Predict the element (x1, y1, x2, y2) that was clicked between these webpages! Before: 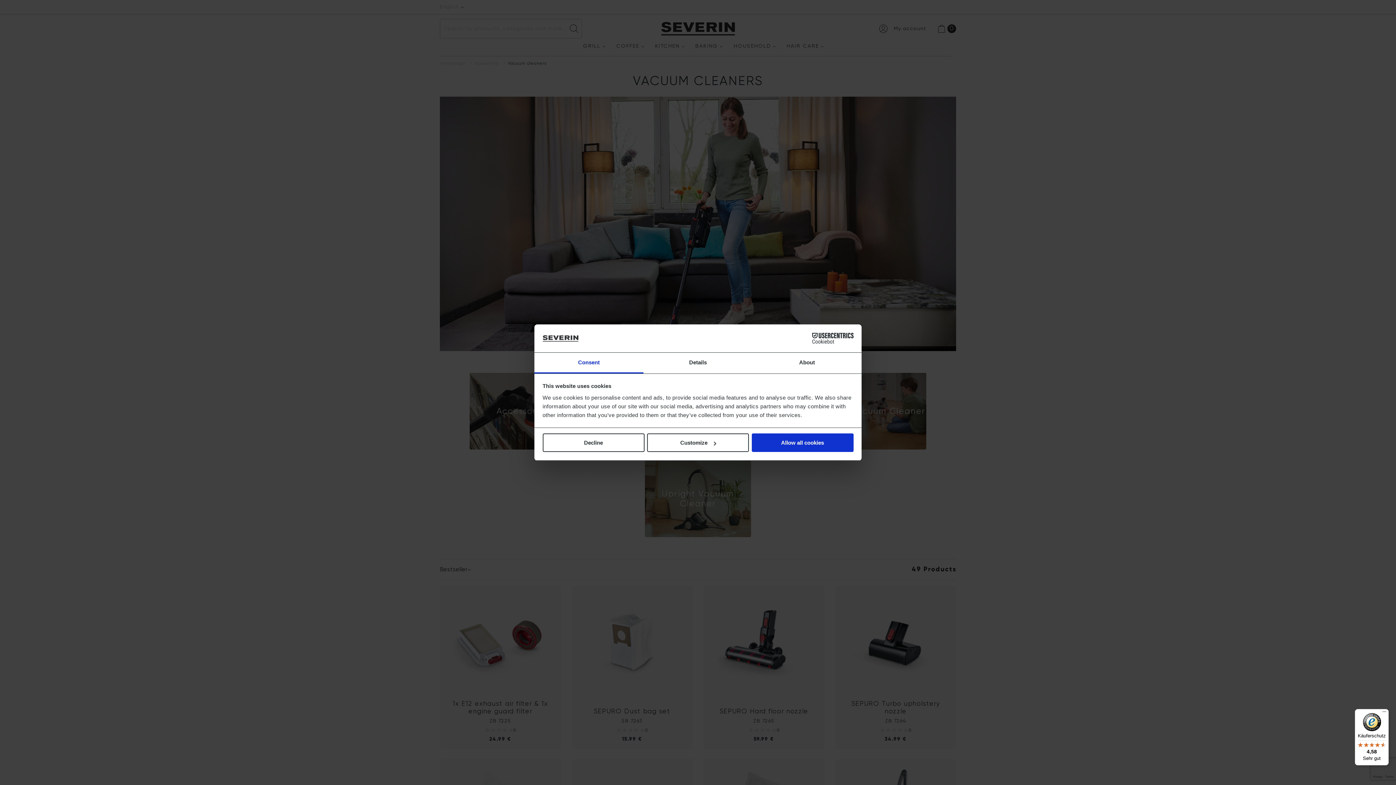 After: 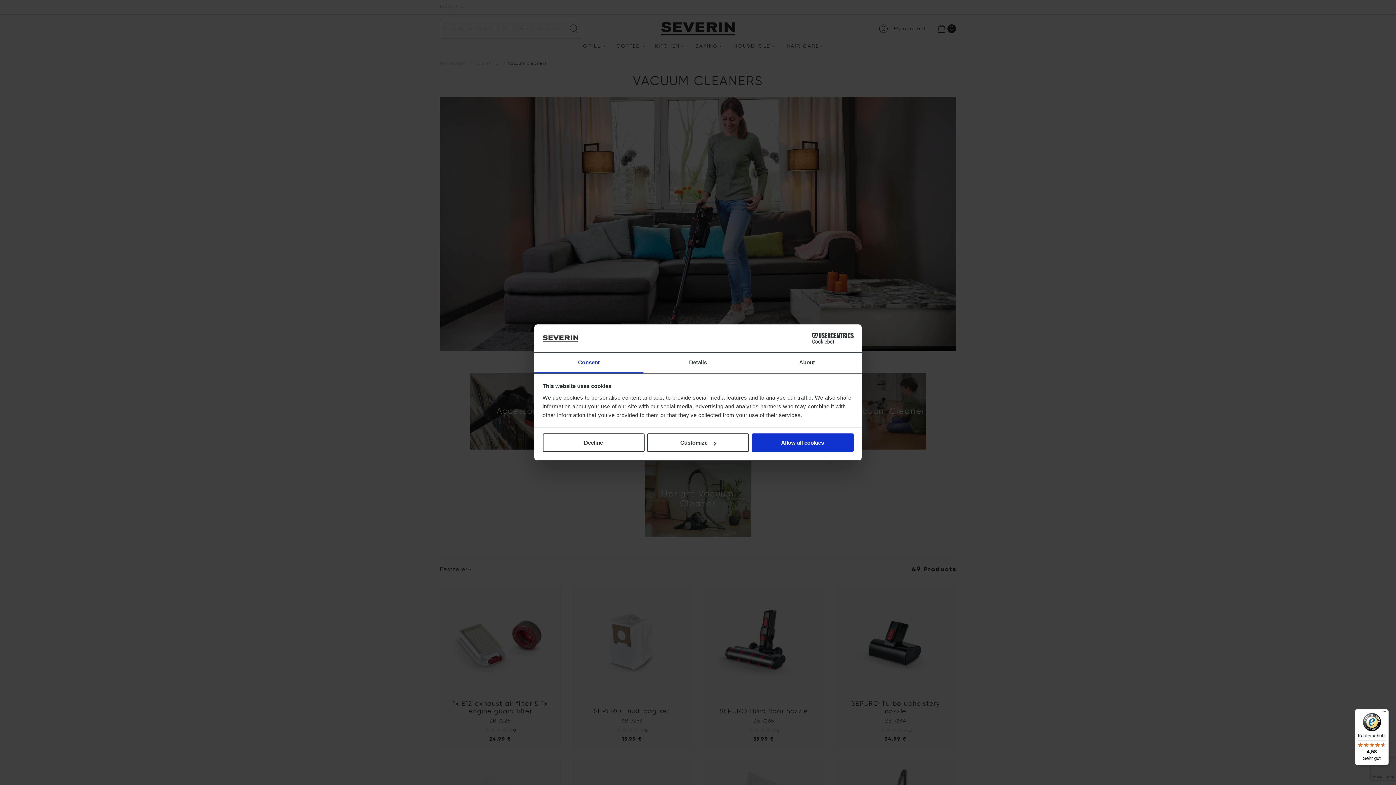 Action: bbox: (534, 352, 643, 373) label: Consent